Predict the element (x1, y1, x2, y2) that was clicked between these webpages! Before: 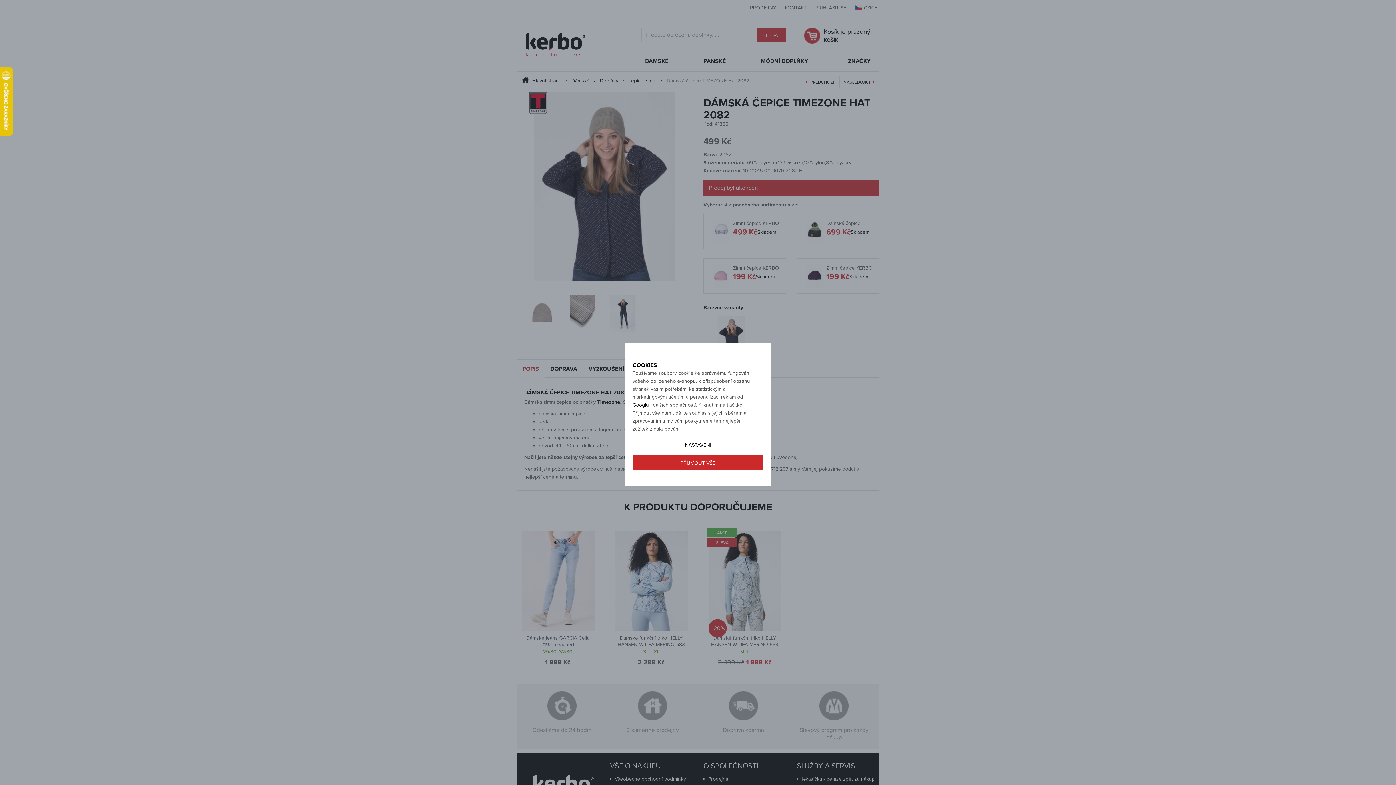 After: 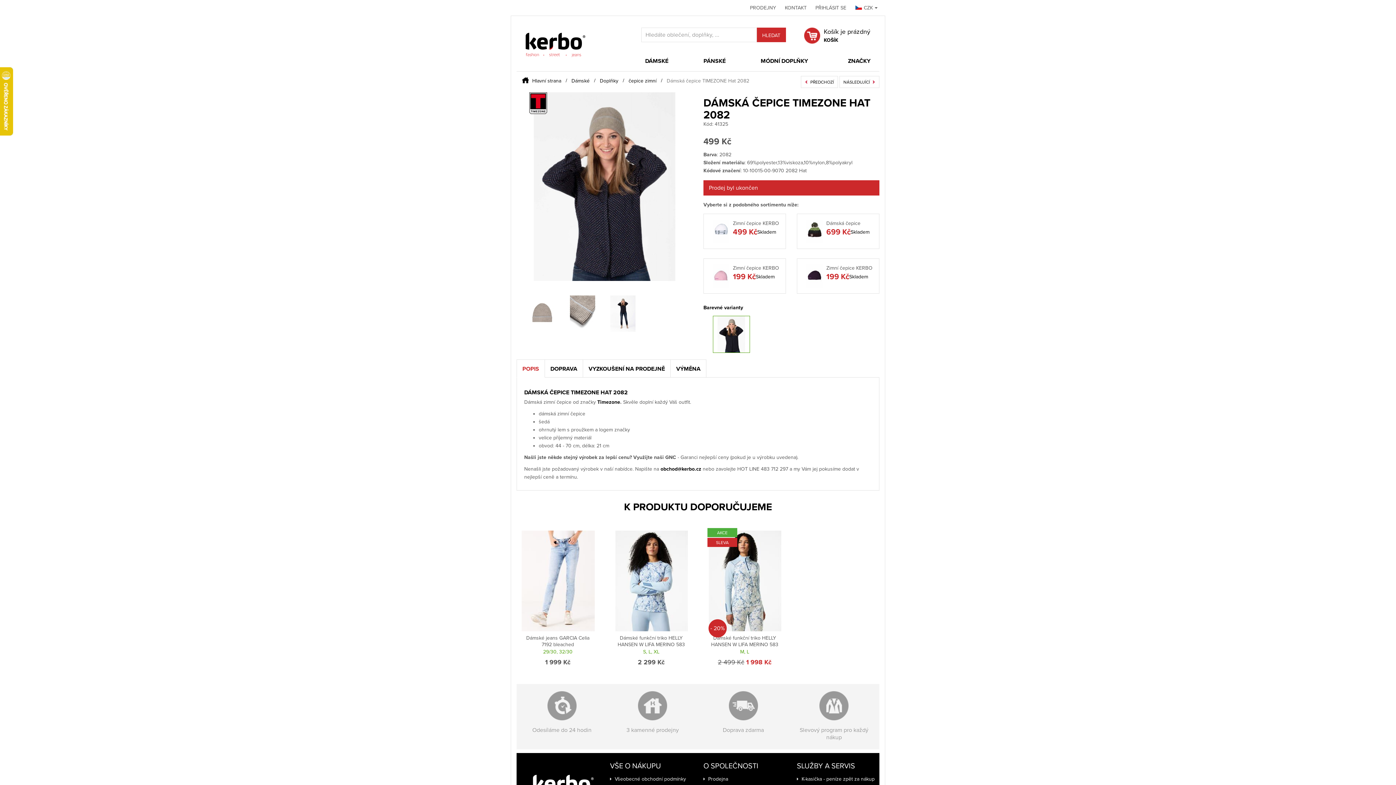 Action: bbox: (632, 455, 763, 470) label: PŘÍJMOUT VŠE